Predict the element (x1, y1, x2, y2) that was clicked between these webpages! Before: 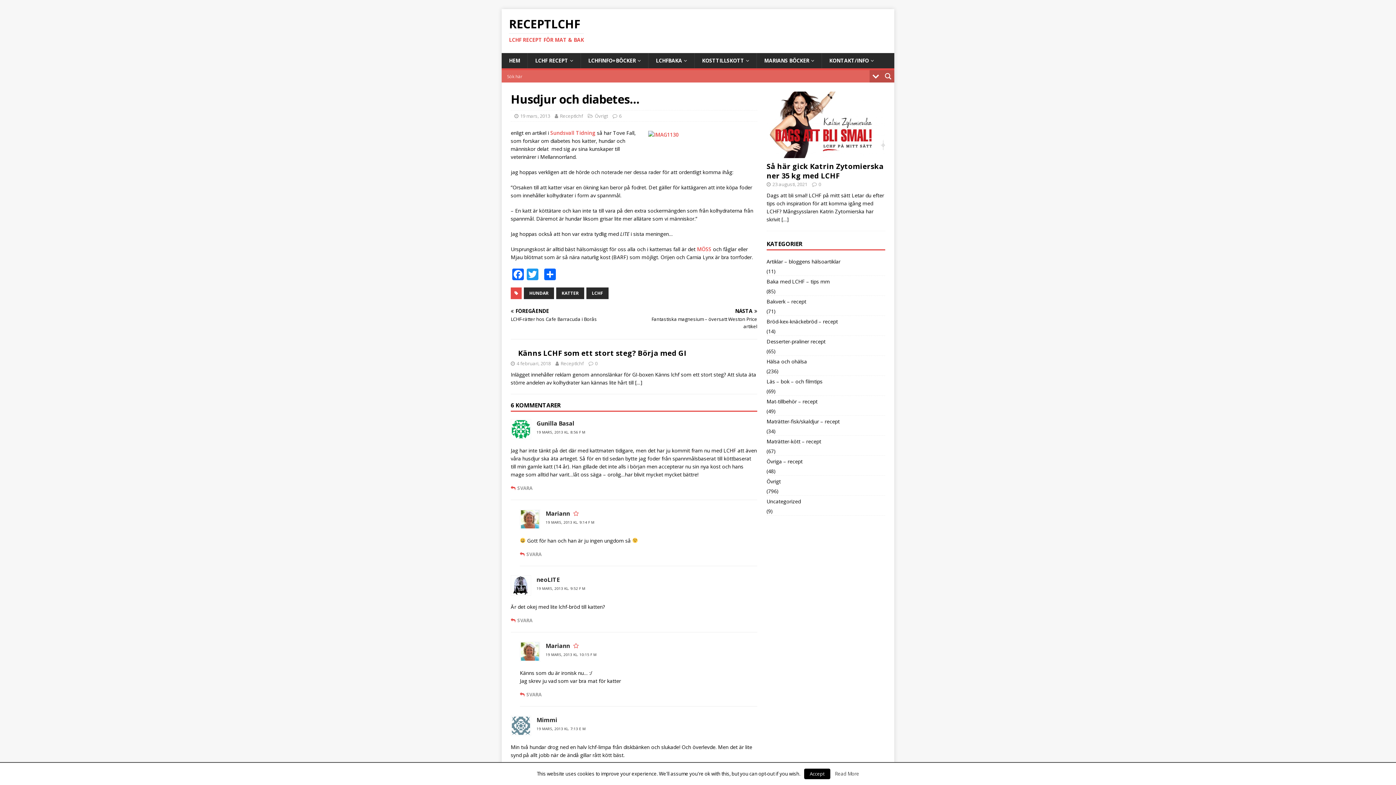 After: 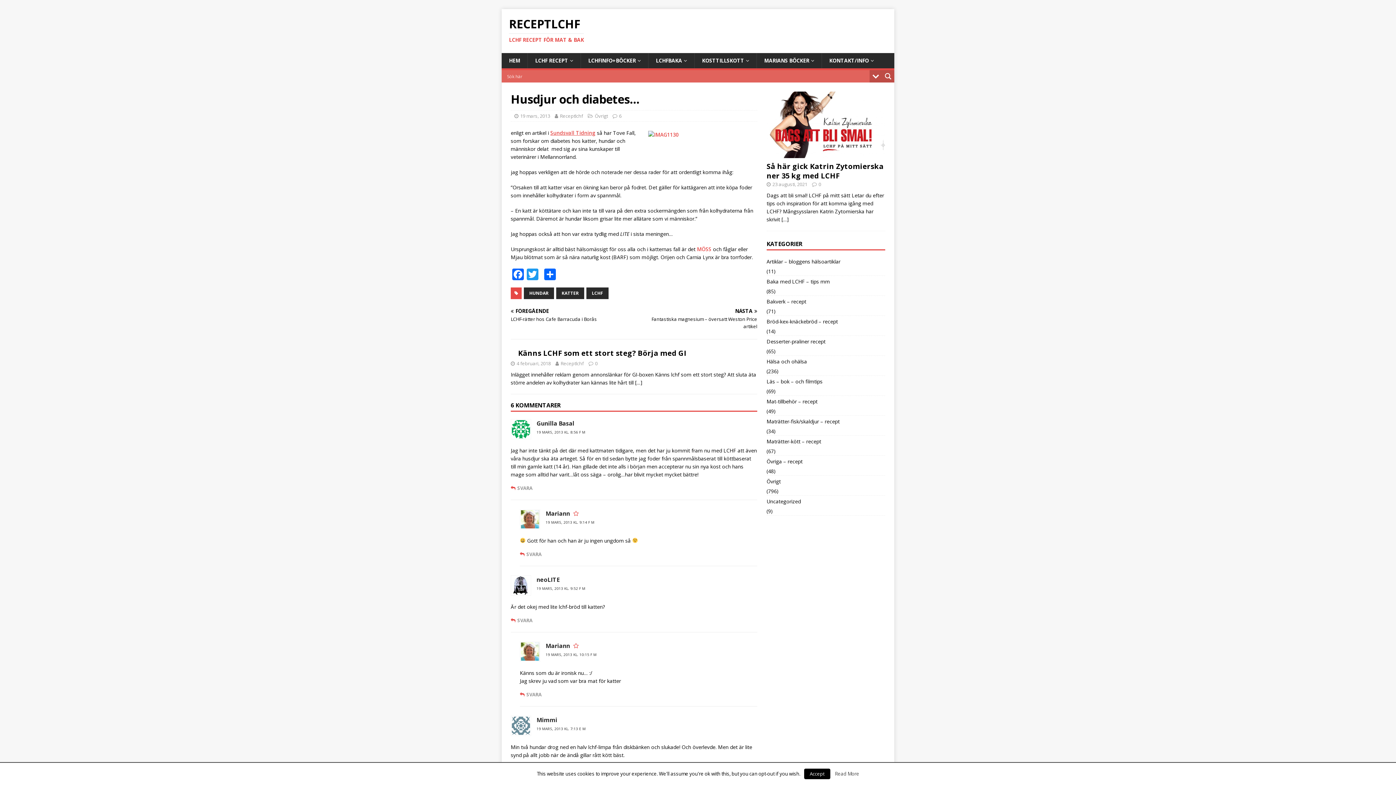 Action: bbox: (550, 129, 595, 136) label: Sundsvall Tidning